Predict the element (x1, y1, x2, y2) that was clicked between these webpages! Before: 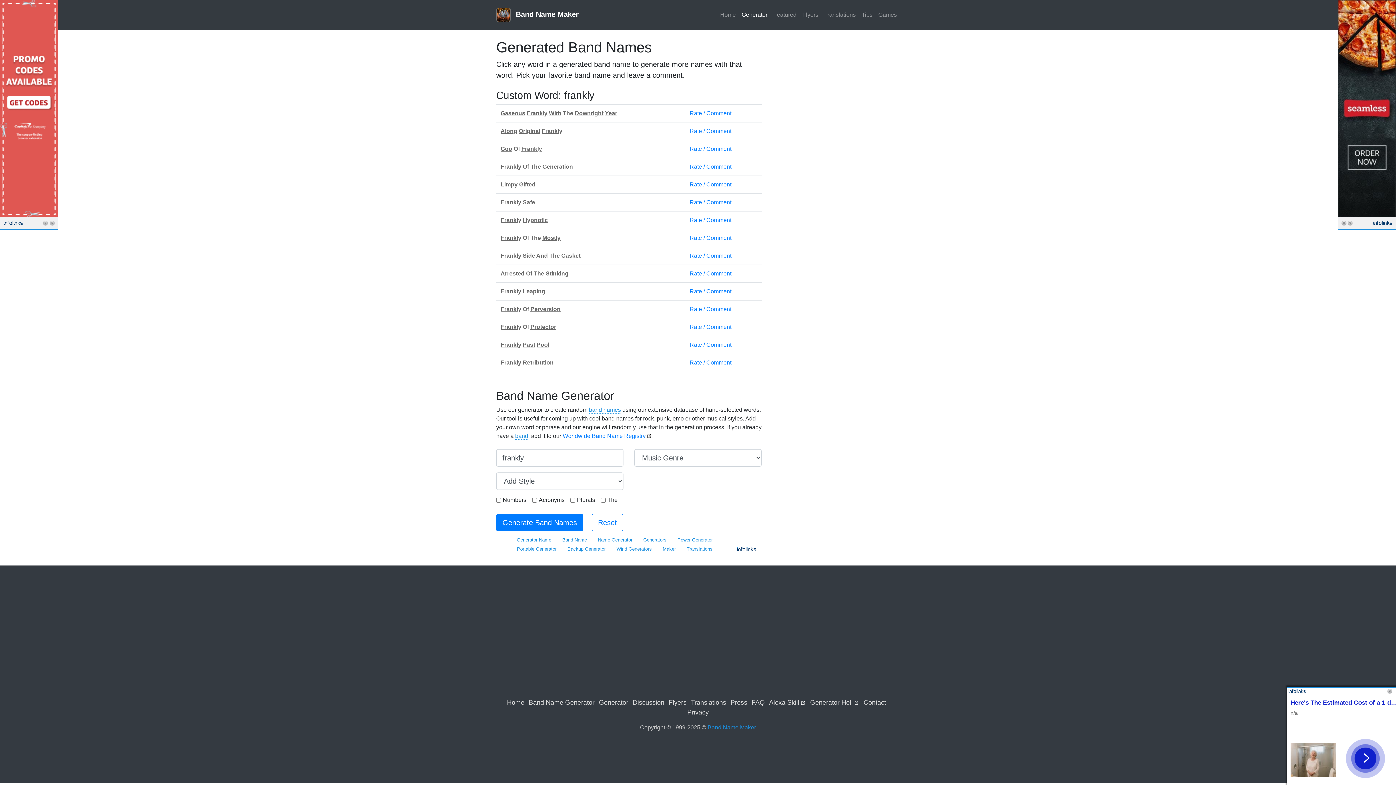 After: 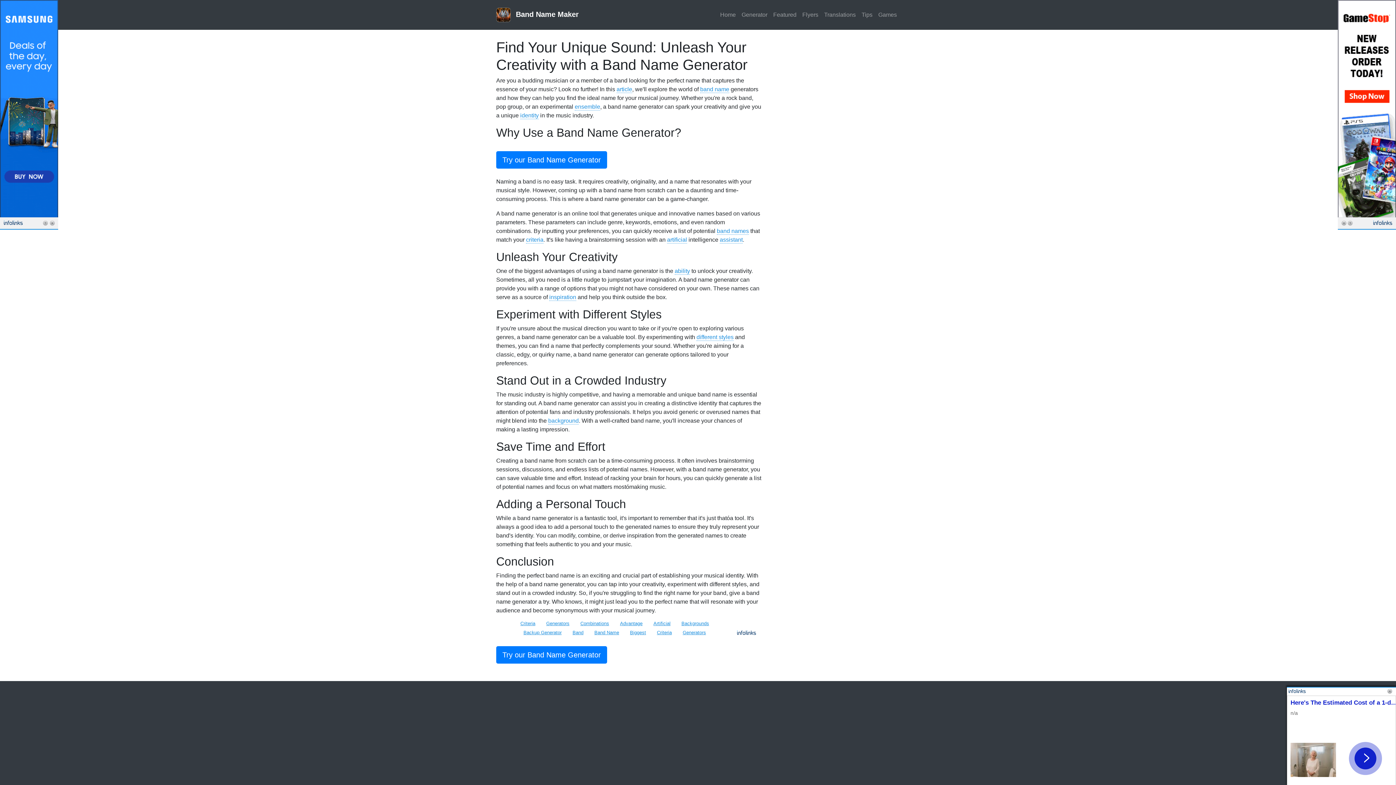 Action: bbox: (528, 699, 594, 706) label: Band Name Generator